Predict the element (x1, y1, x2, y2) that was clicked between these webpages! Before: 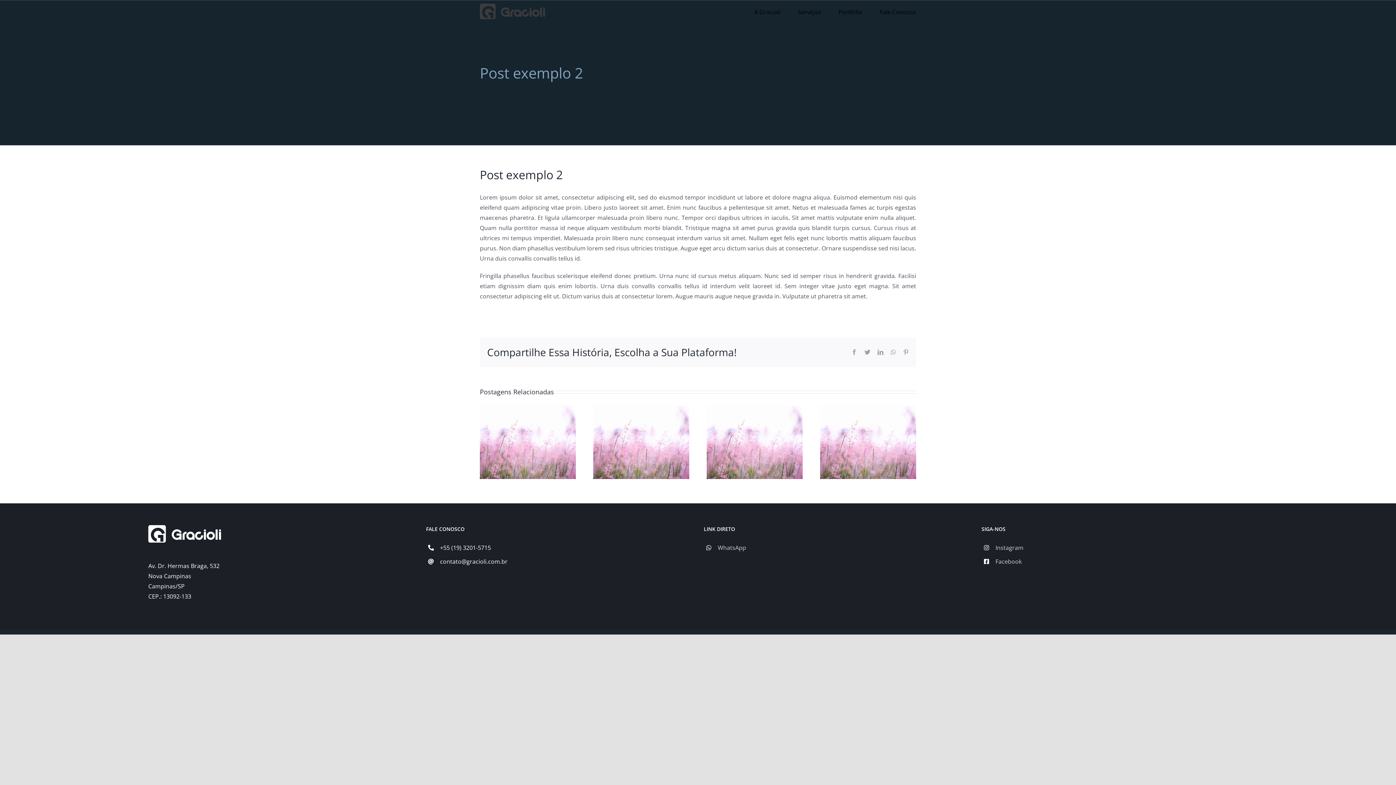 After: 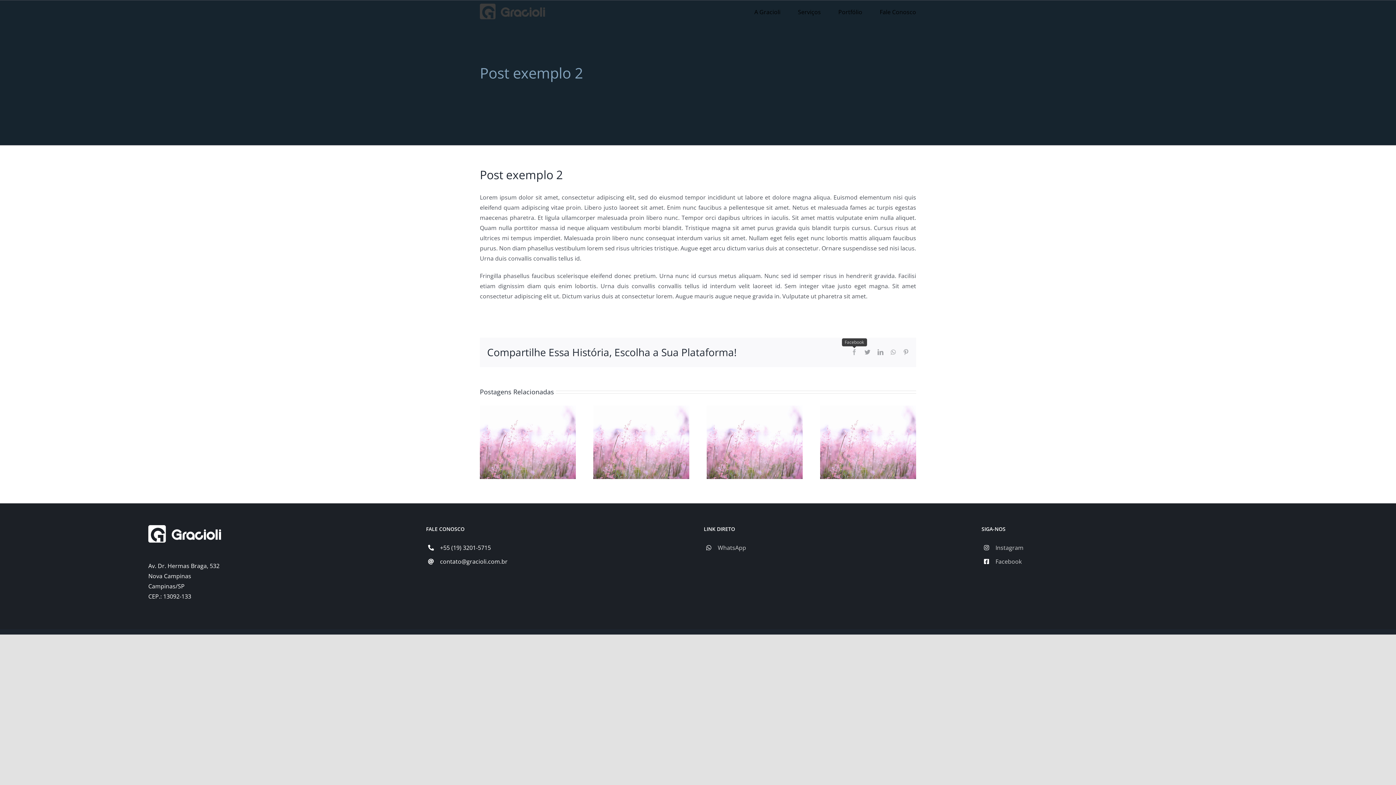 Action: bbox: (851, 349, 857, 355) label: Facebook